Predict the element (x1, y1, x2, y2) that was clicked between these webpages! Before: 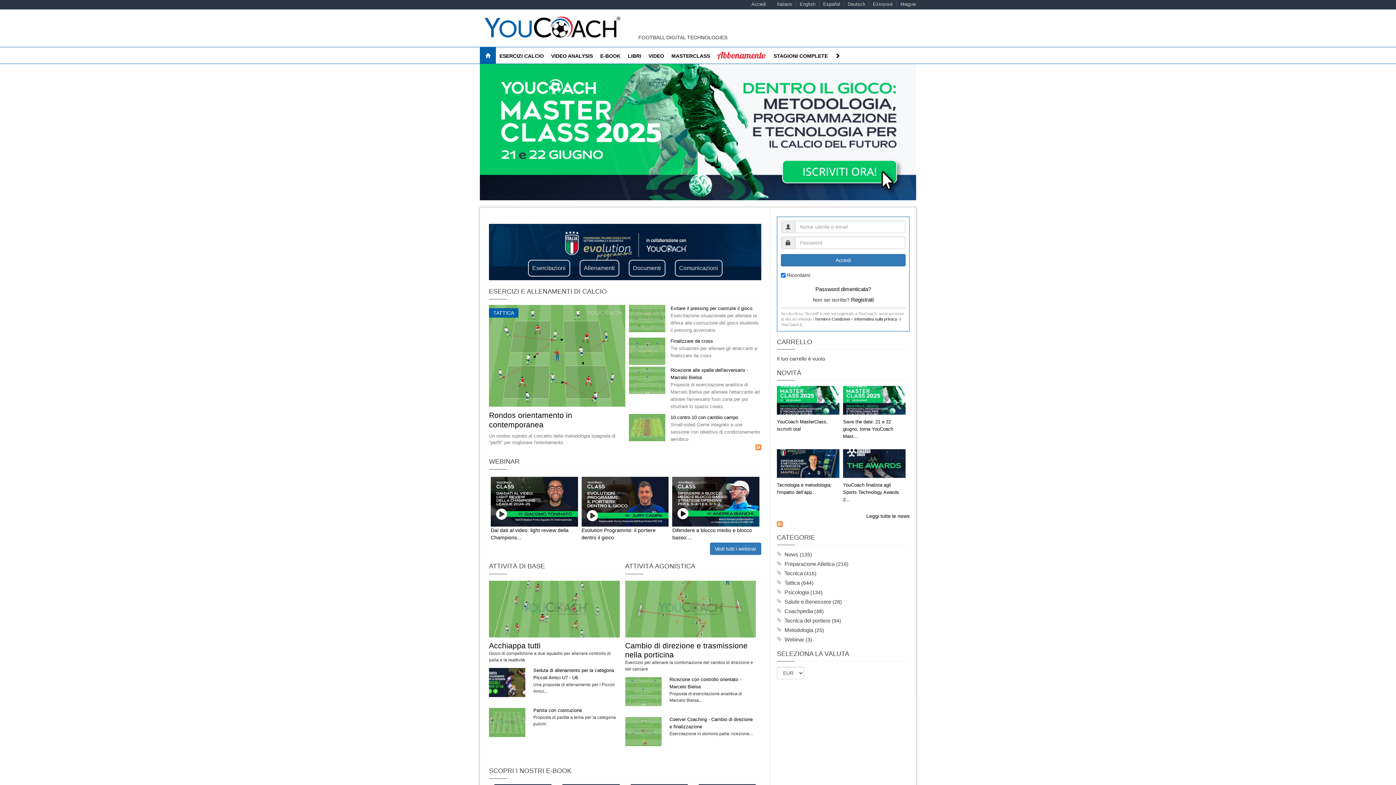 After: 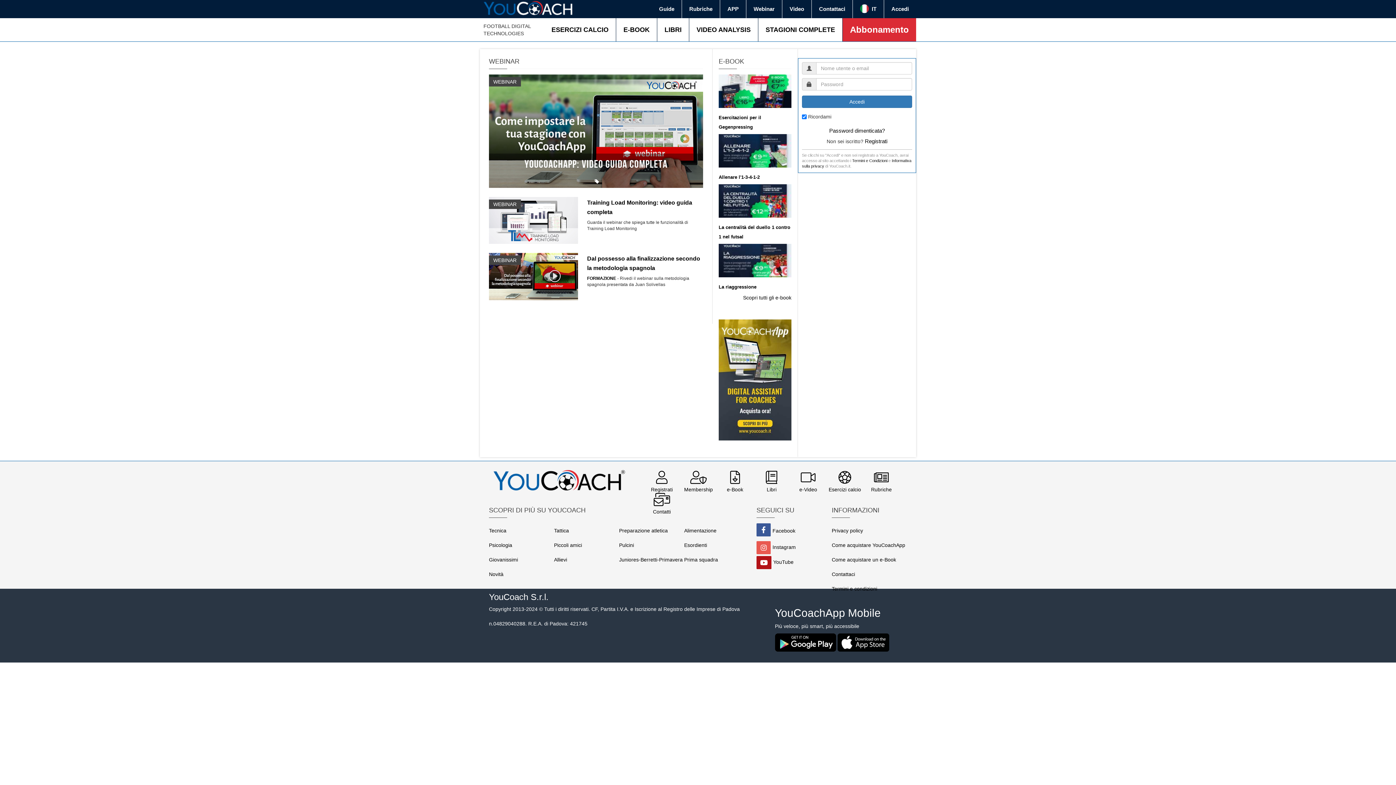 Action: label: Webinar bbox: (784, 636, 804, 643)